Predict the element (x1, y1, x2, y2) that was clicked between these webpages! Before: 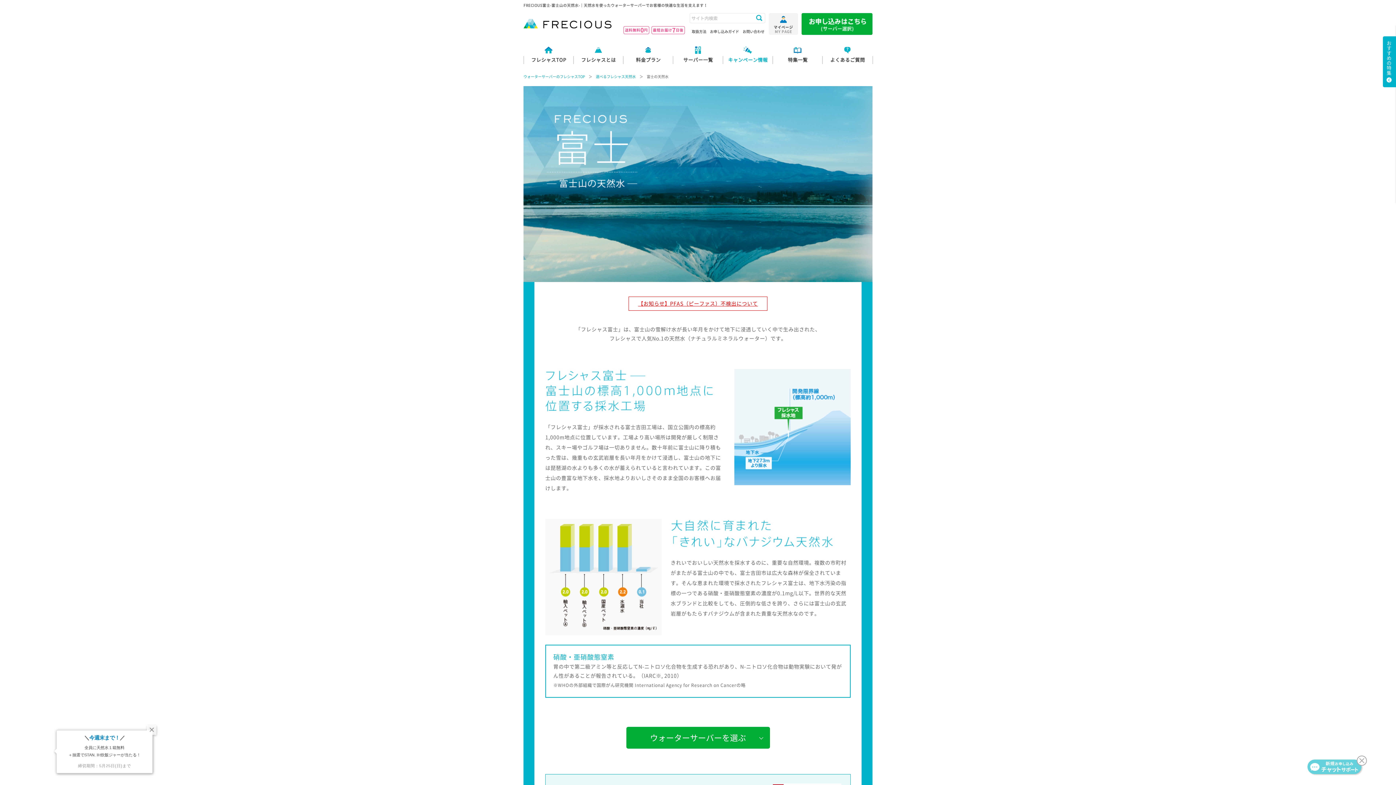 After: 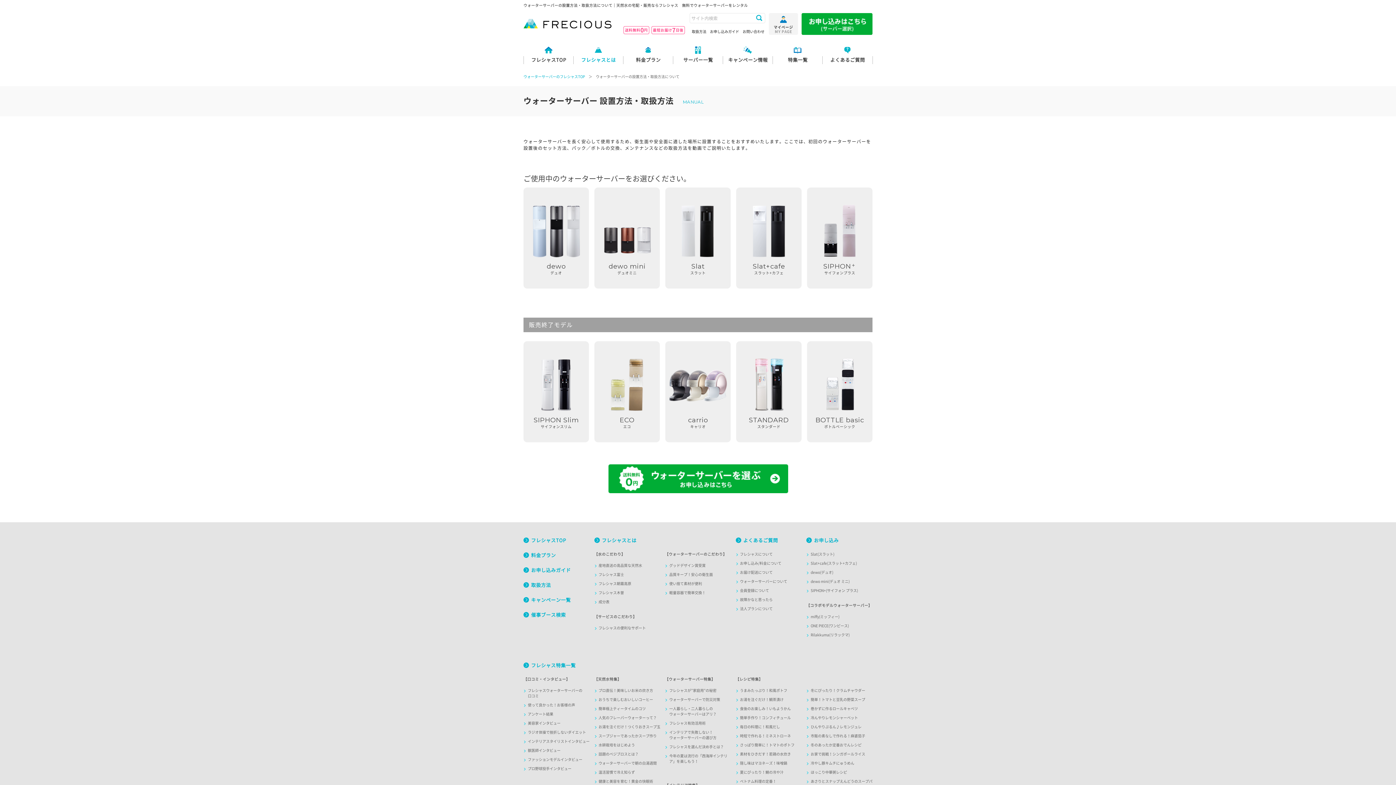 Action: label: 取扱方法 bbox: (692, 29, 706, 33)